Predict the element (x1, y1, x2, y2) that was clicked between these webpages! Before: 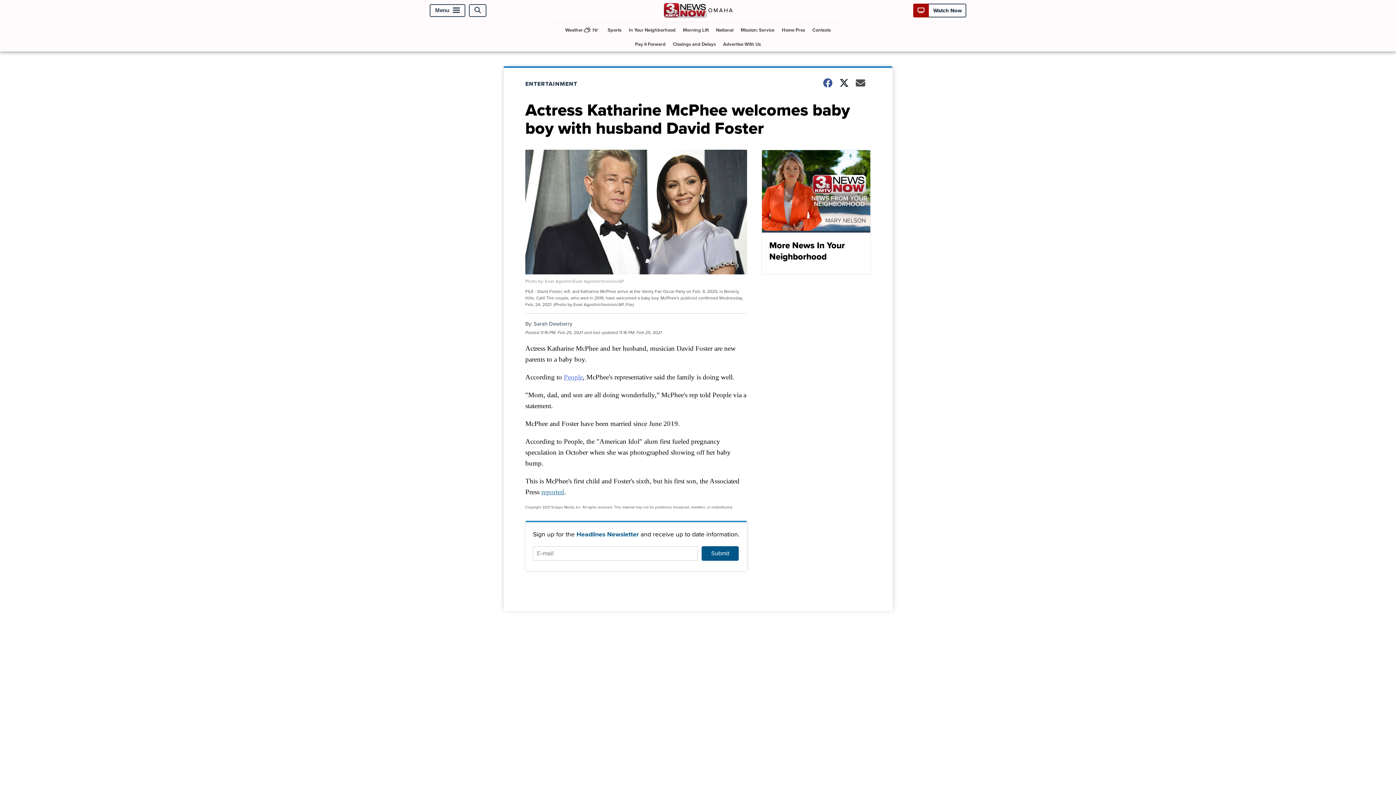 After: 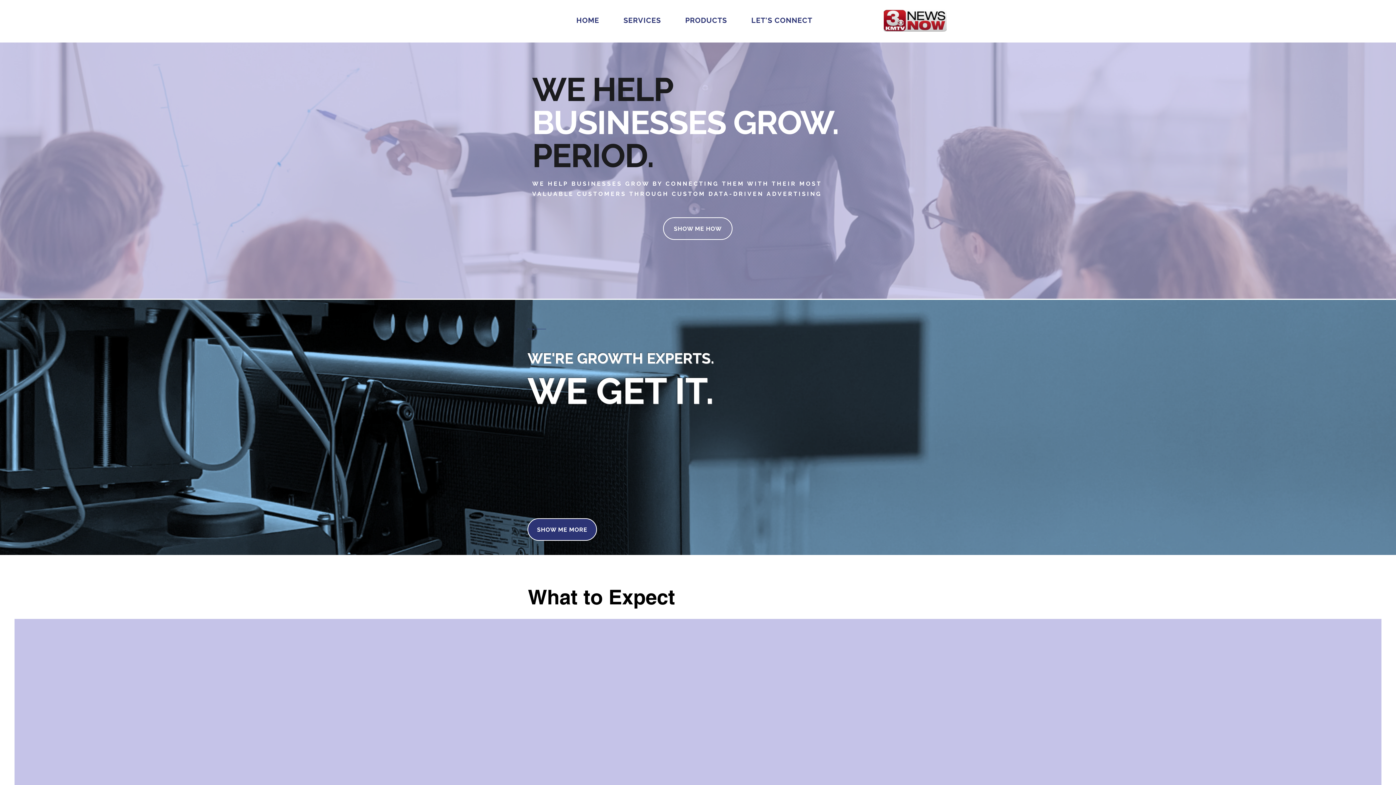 Action: label: Advertise With Us bbox: (720, 37, 764, 51)